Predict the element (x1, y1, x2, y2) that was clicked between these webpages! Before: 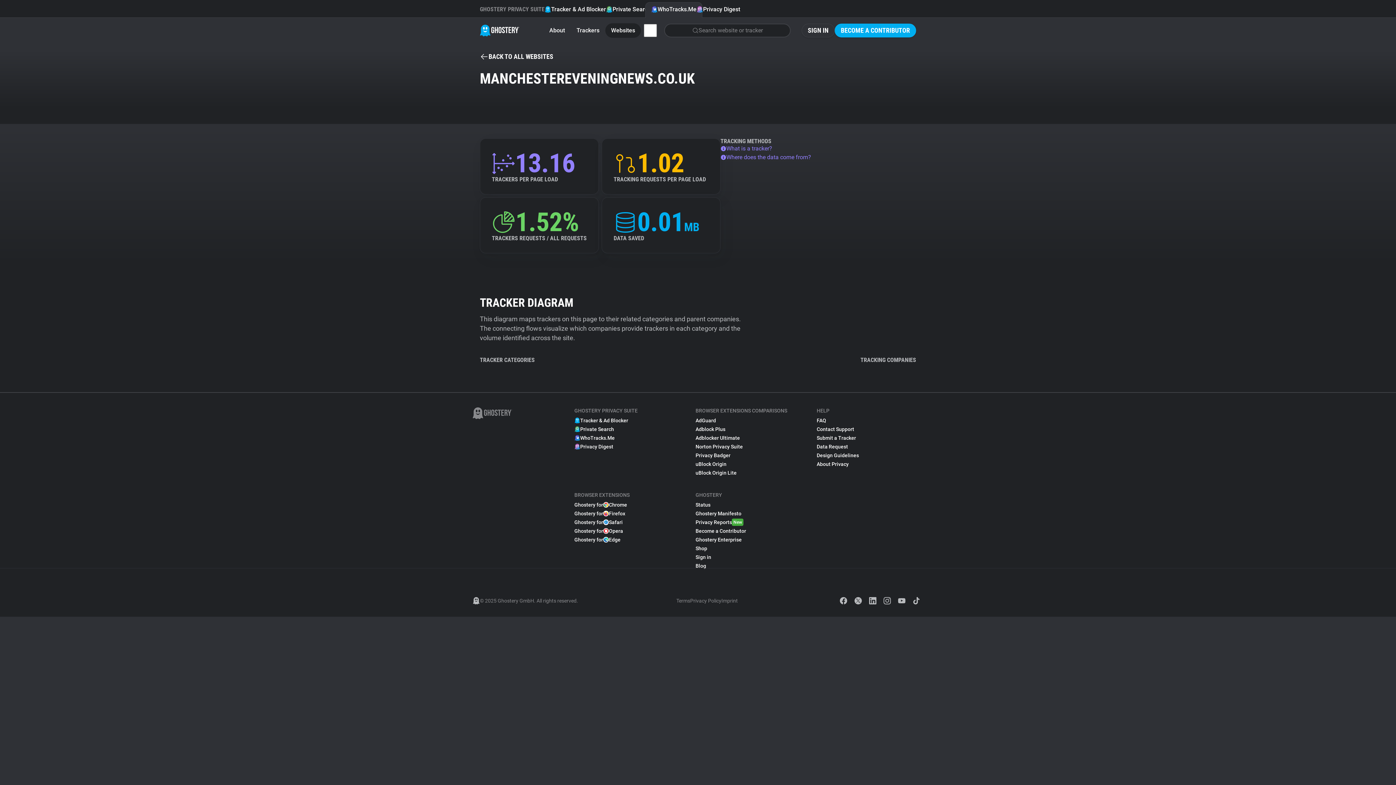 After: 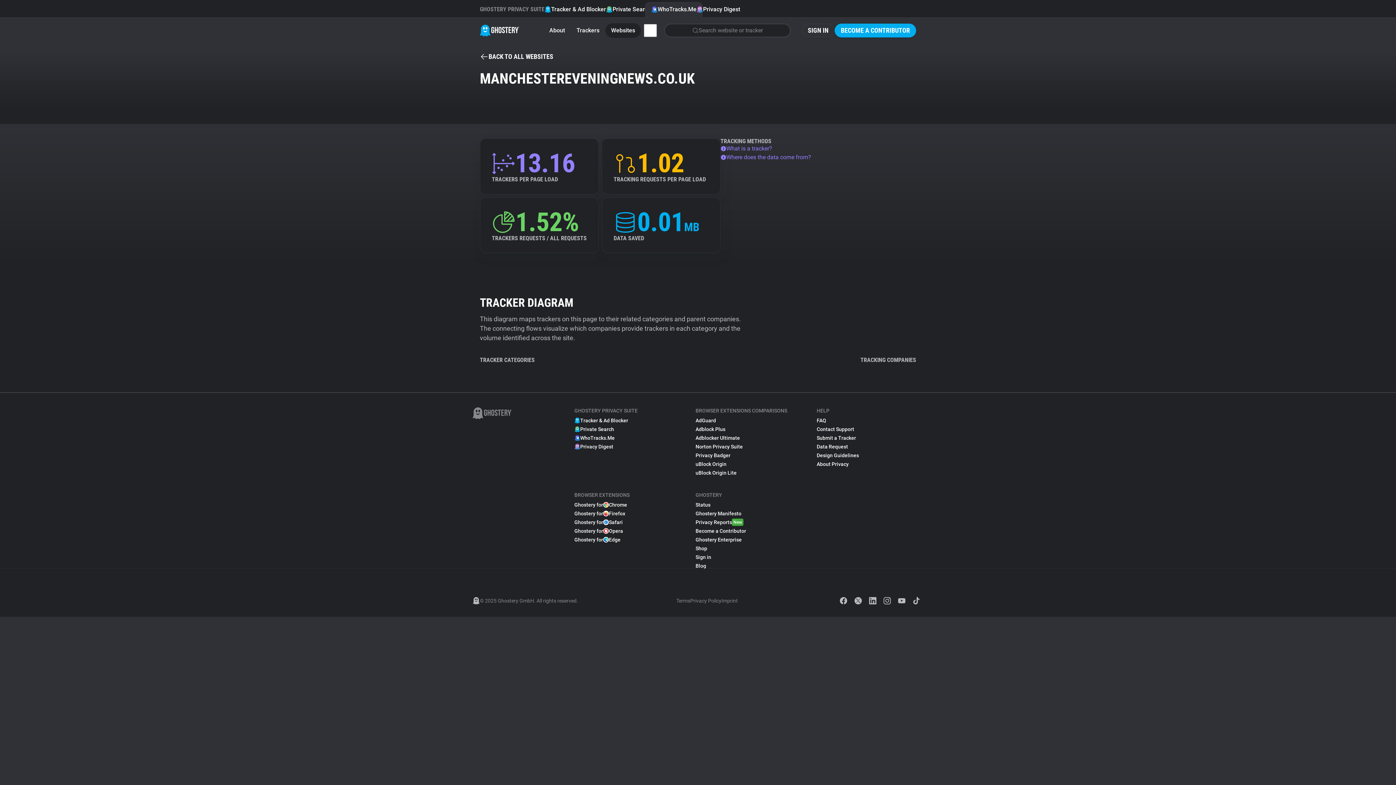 Action: bbox: (720, 153, 811, 161) label: Where does the data come from?